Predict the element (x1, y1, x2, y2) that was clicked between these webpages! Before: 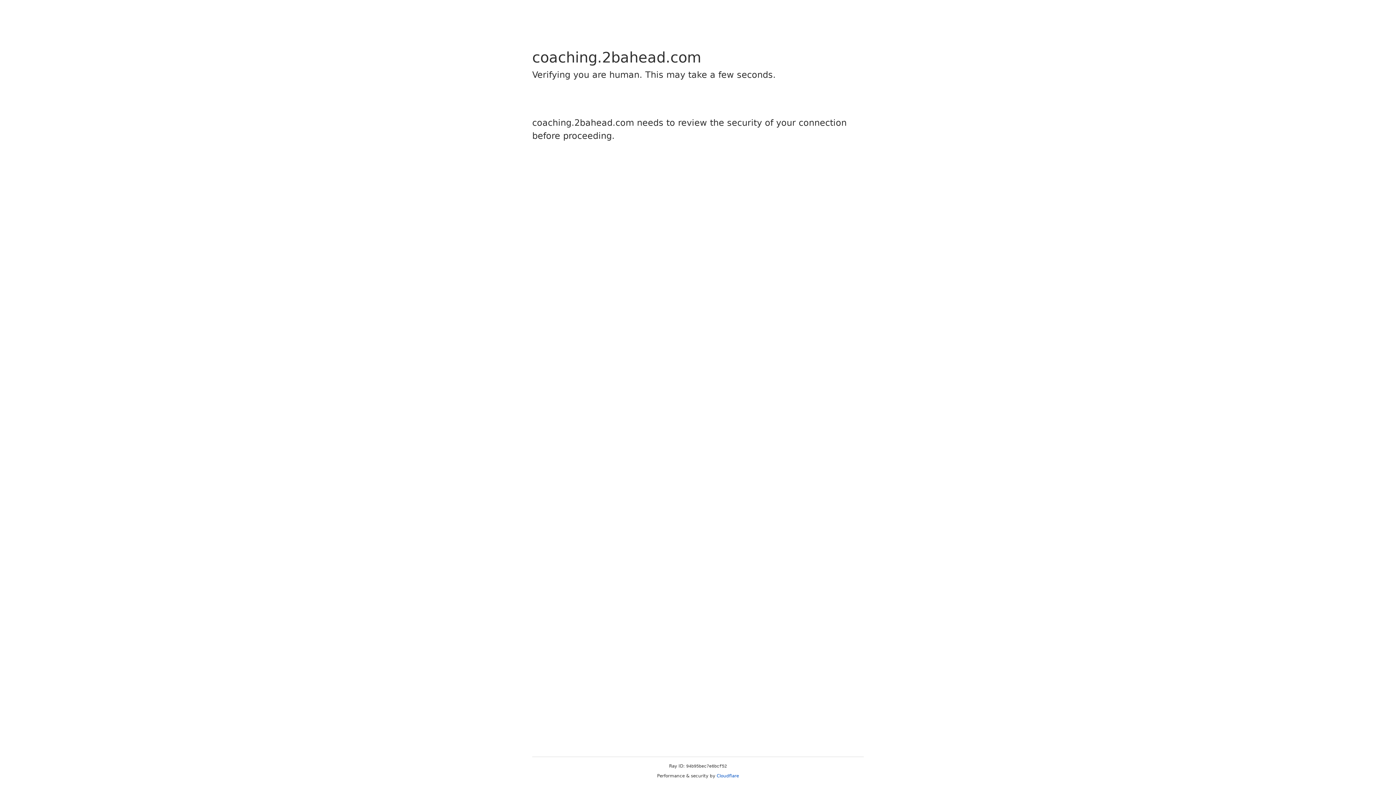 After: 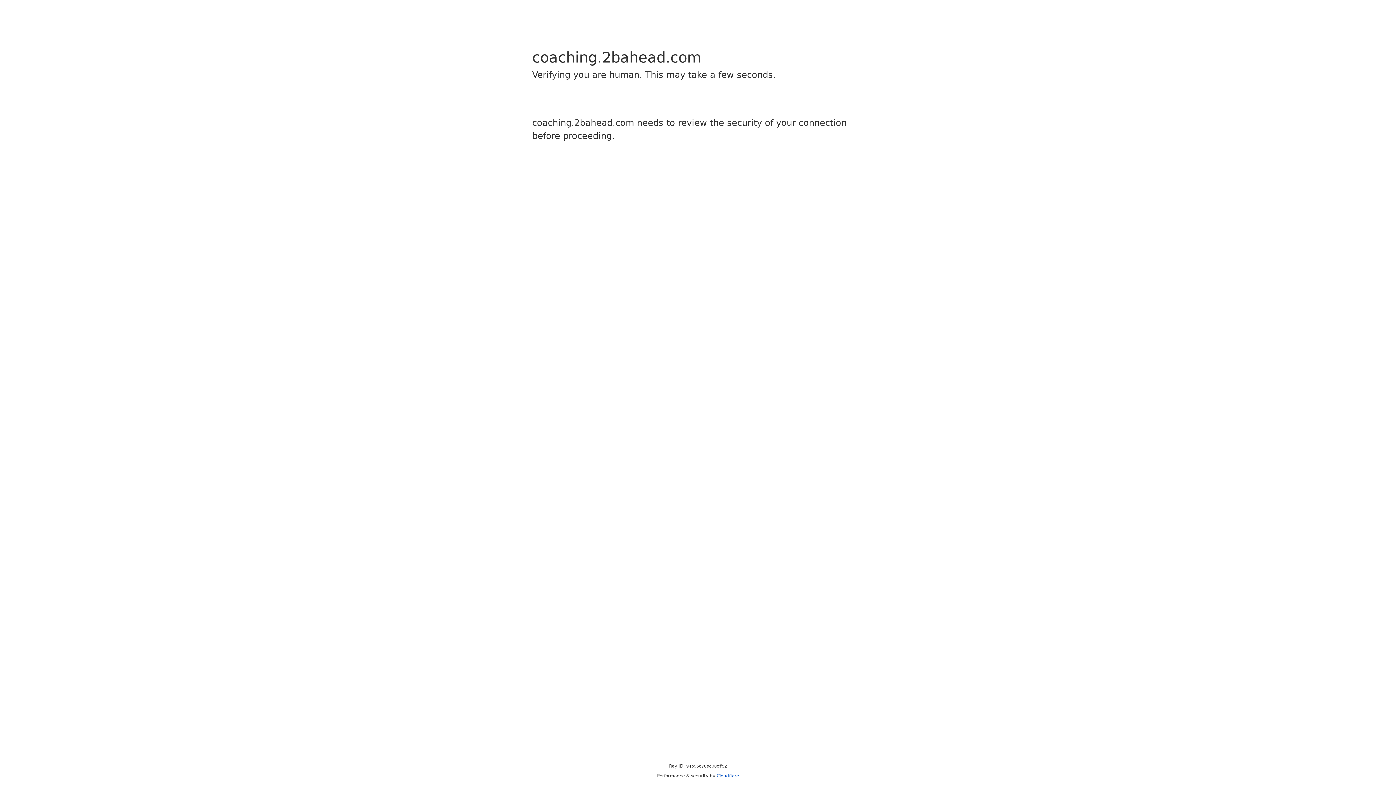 Action: label: Cloudflare bbox: (716, 773, 739, 778)